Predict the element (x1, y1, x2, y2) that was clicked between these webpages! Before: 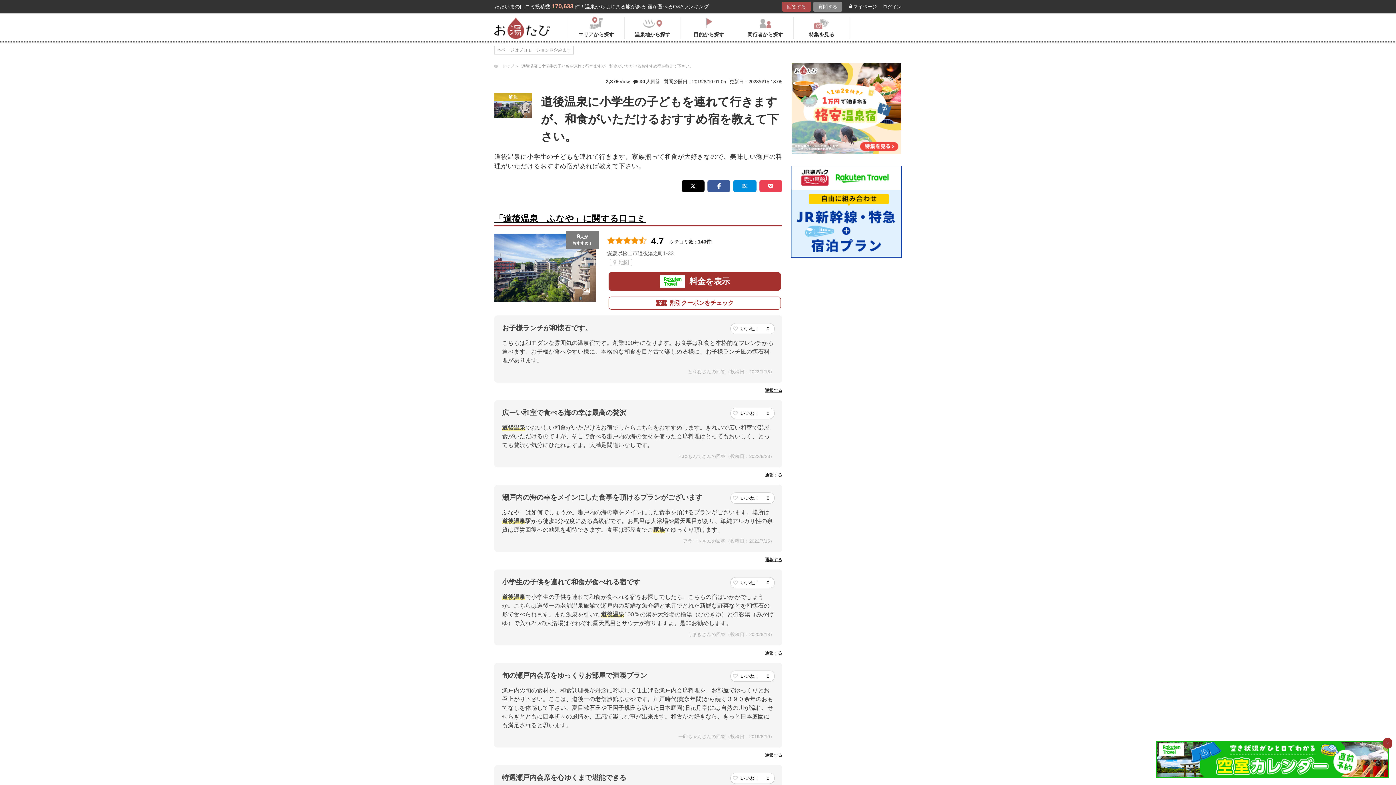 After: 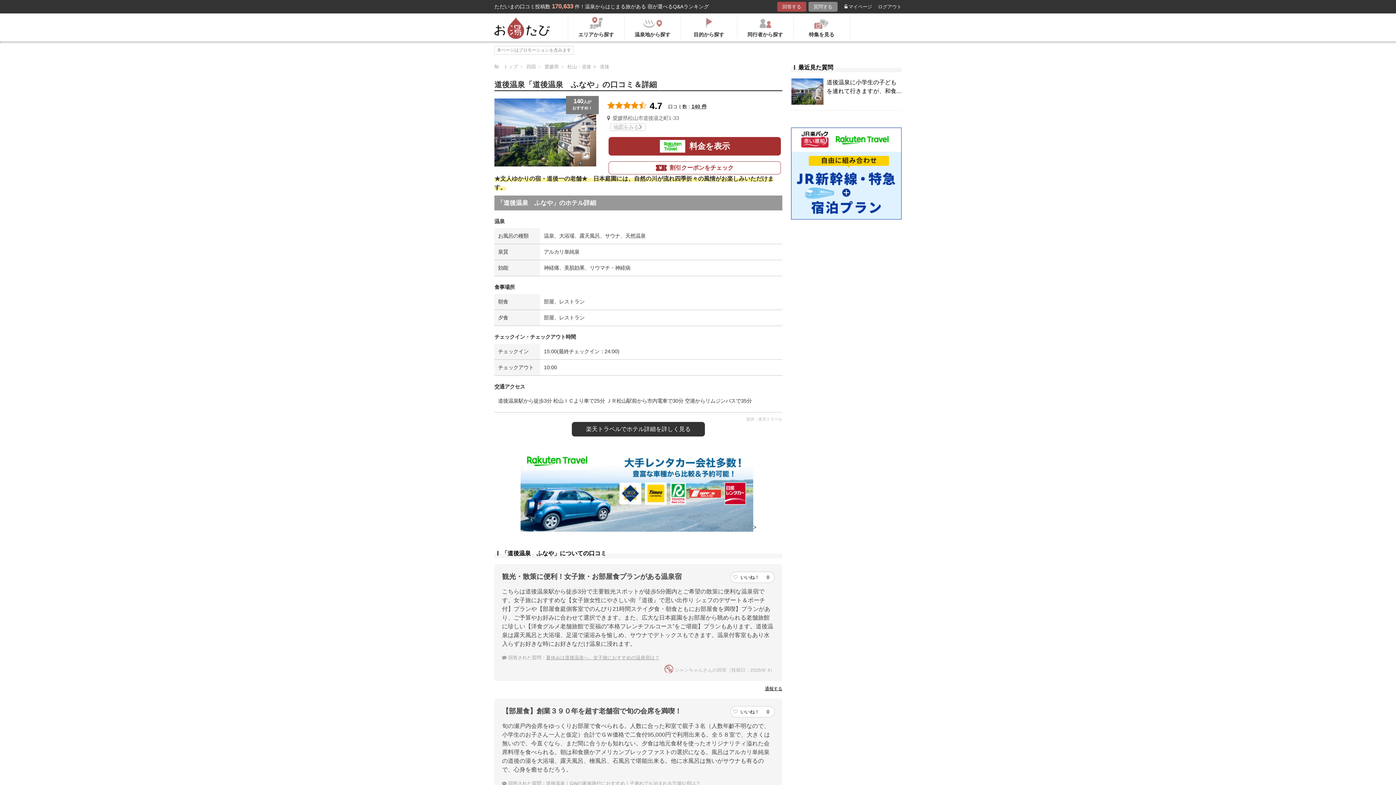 Action: bbox: (494, 212, 724, 225) label: 「道後温泉　ふなや」に関する口コミ